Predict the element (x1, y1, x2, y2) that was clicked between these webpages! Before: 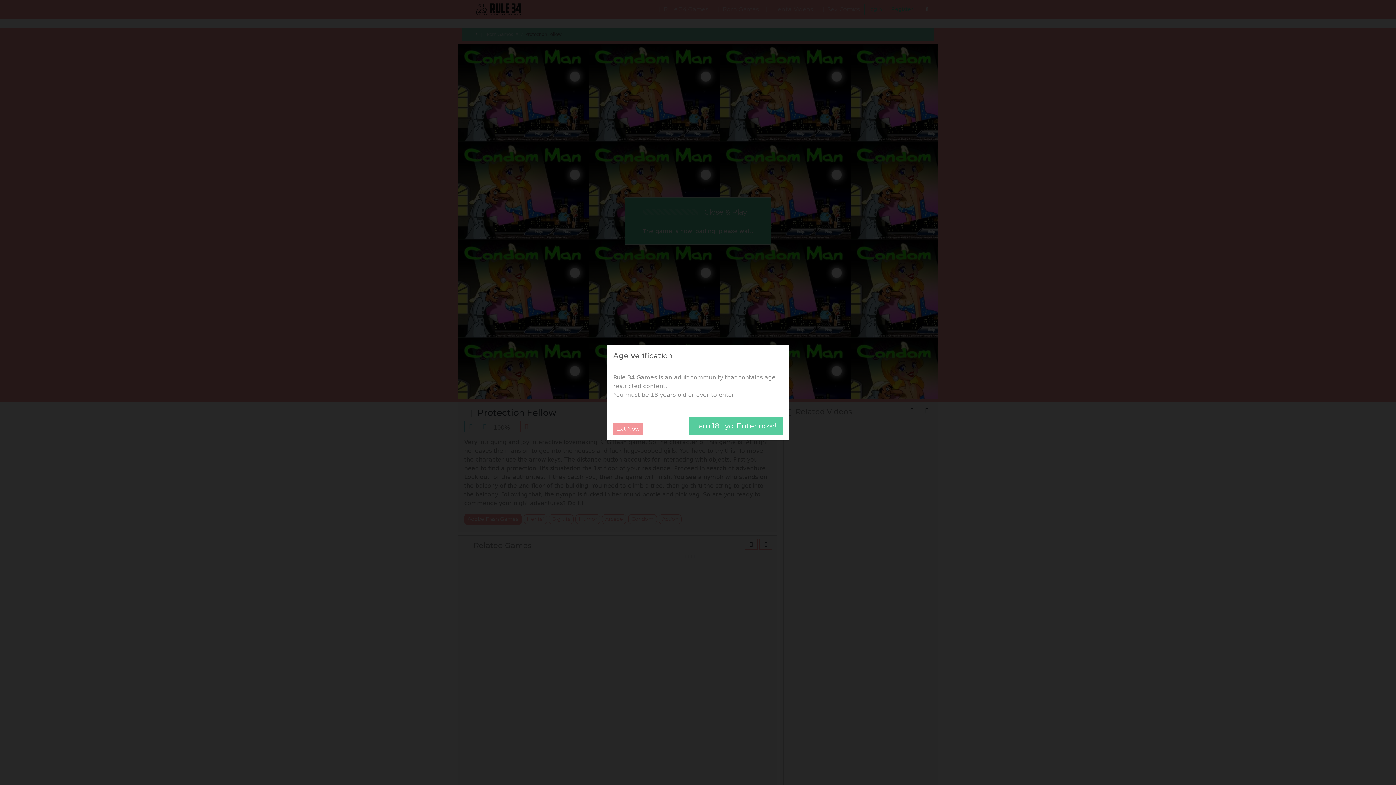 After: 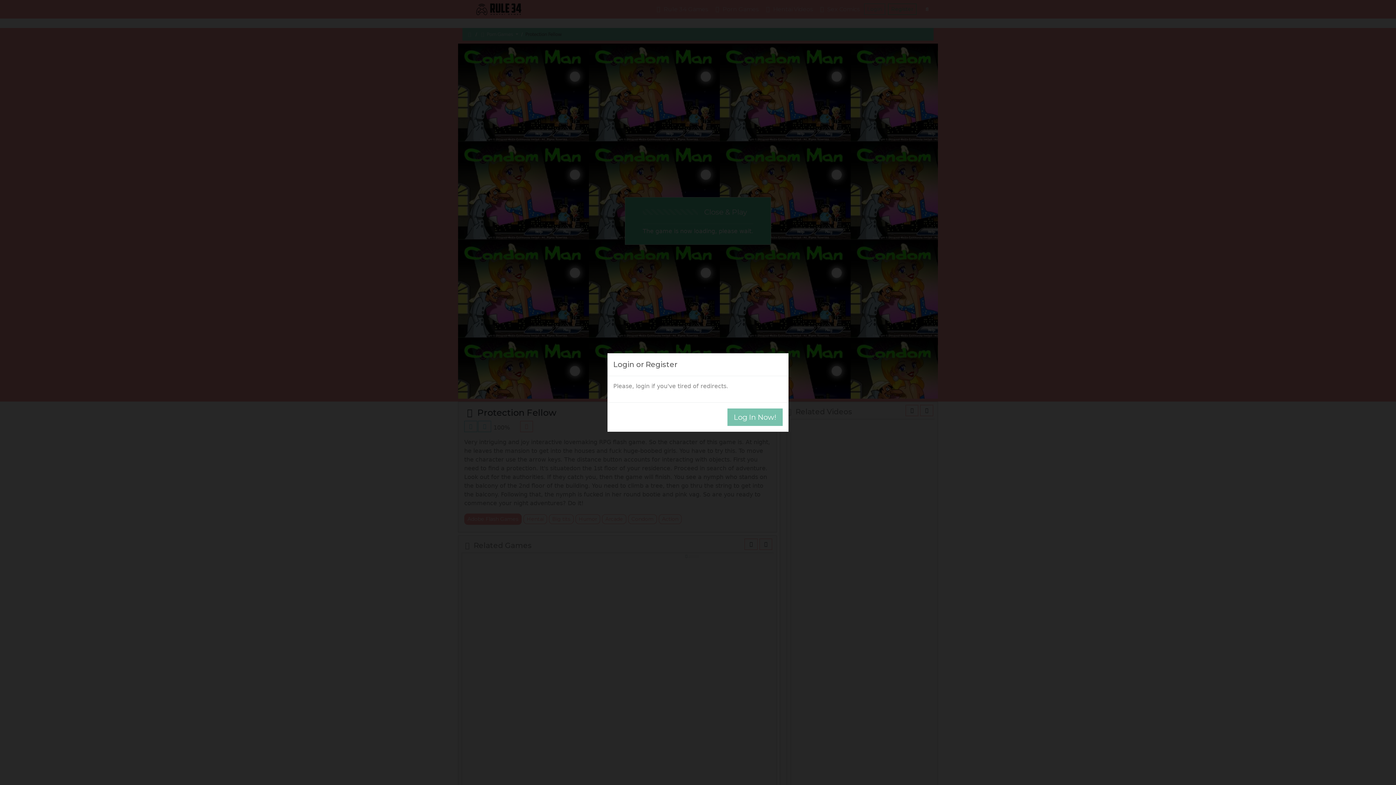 Action: bbox: (688, 417, 782, 434) label: I am 18+ yo. Enter now!